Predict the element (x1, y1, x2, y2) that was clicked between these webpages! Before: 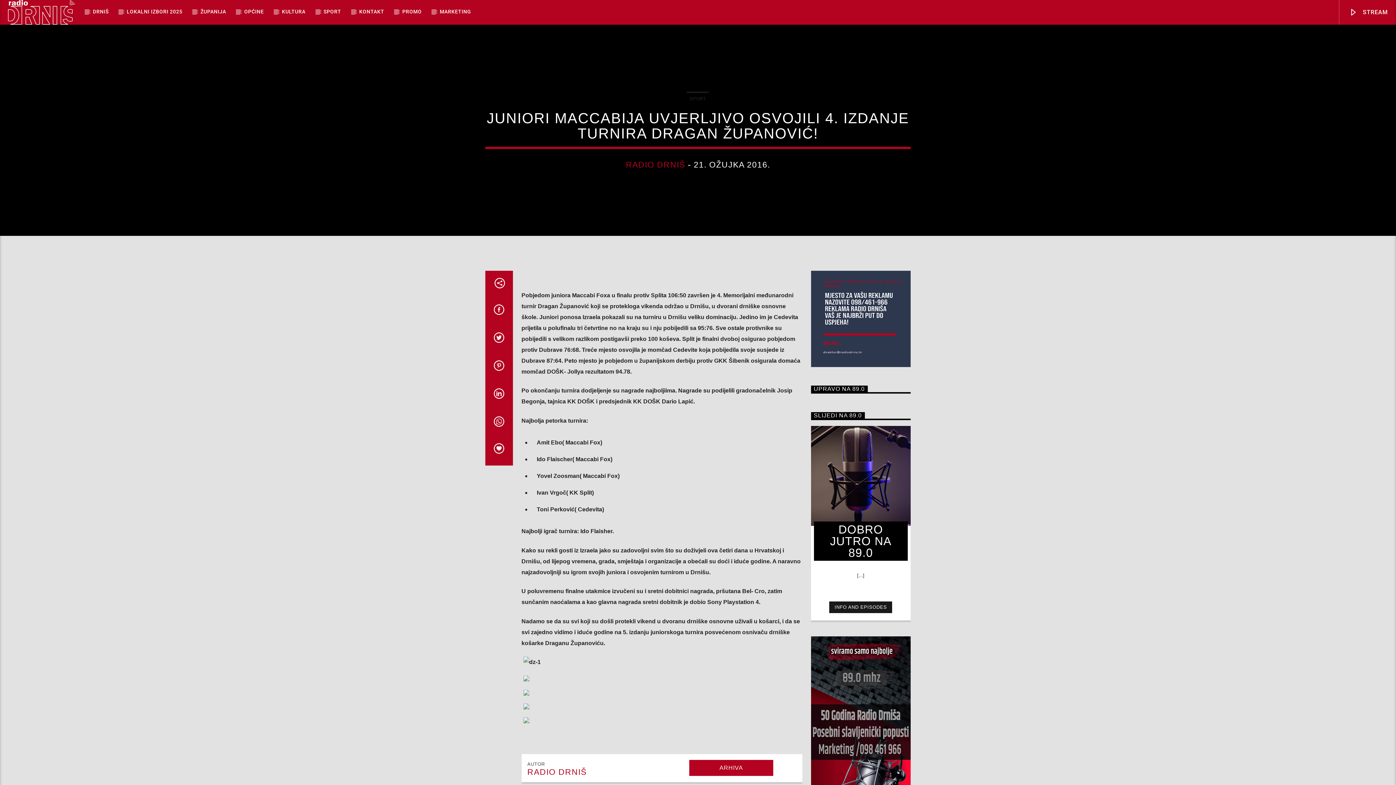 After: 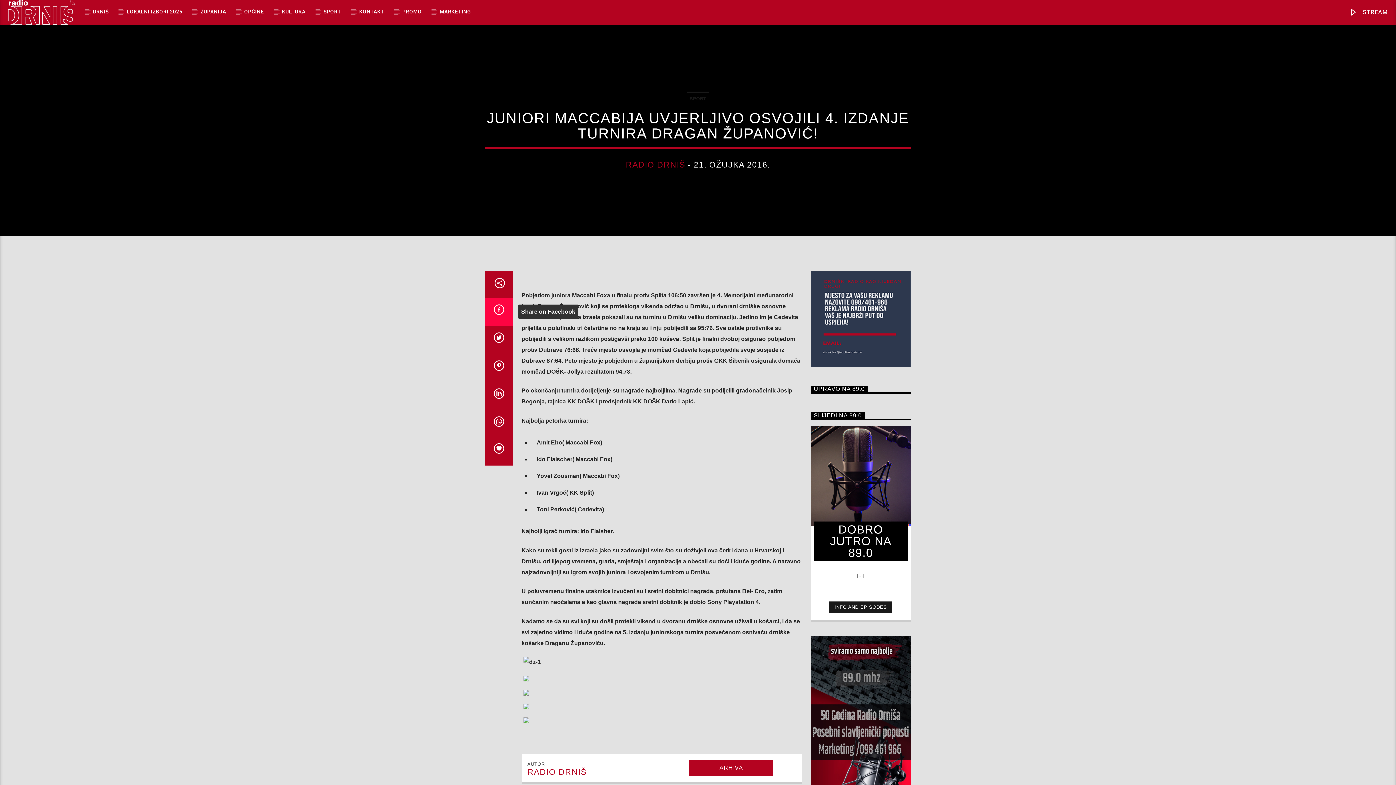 Action: bbox: (485, 297, 512, 325)